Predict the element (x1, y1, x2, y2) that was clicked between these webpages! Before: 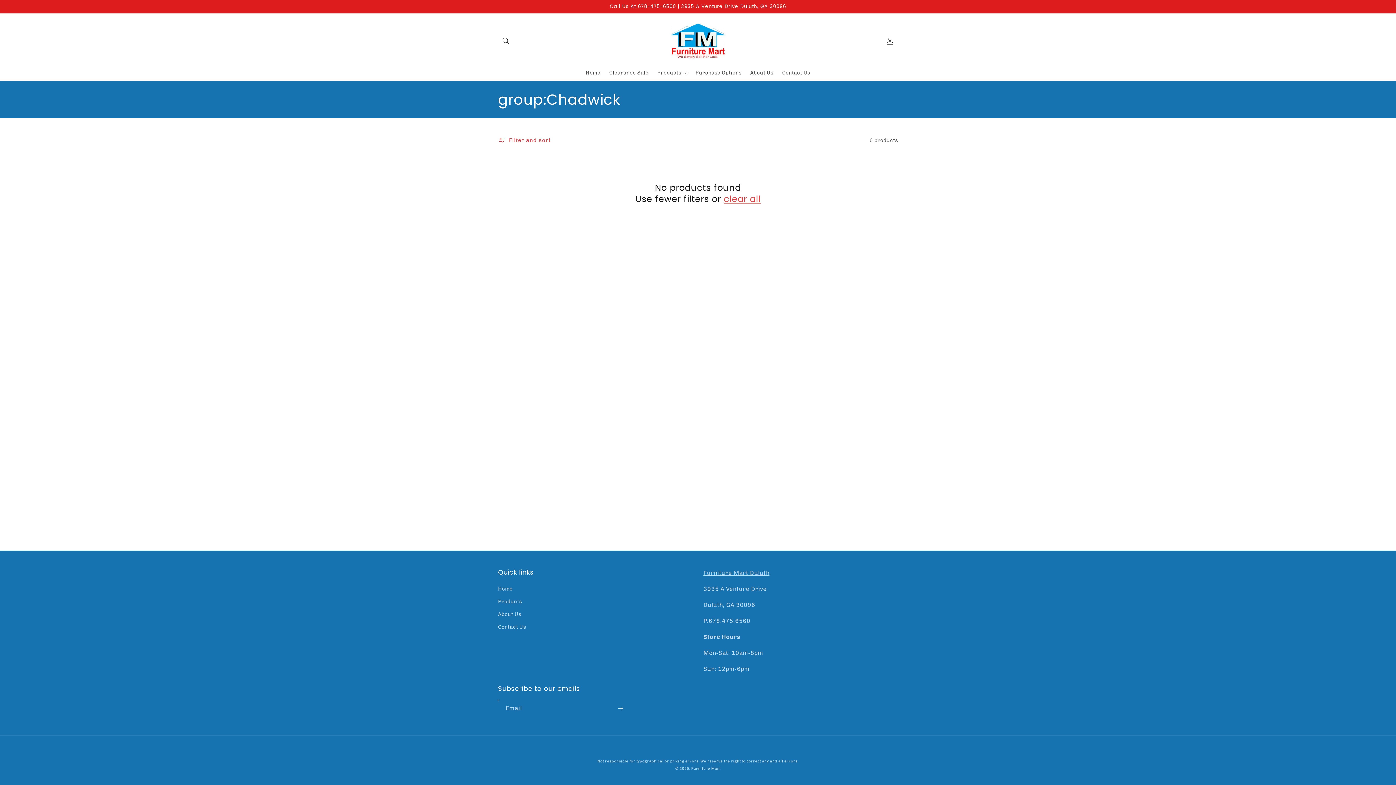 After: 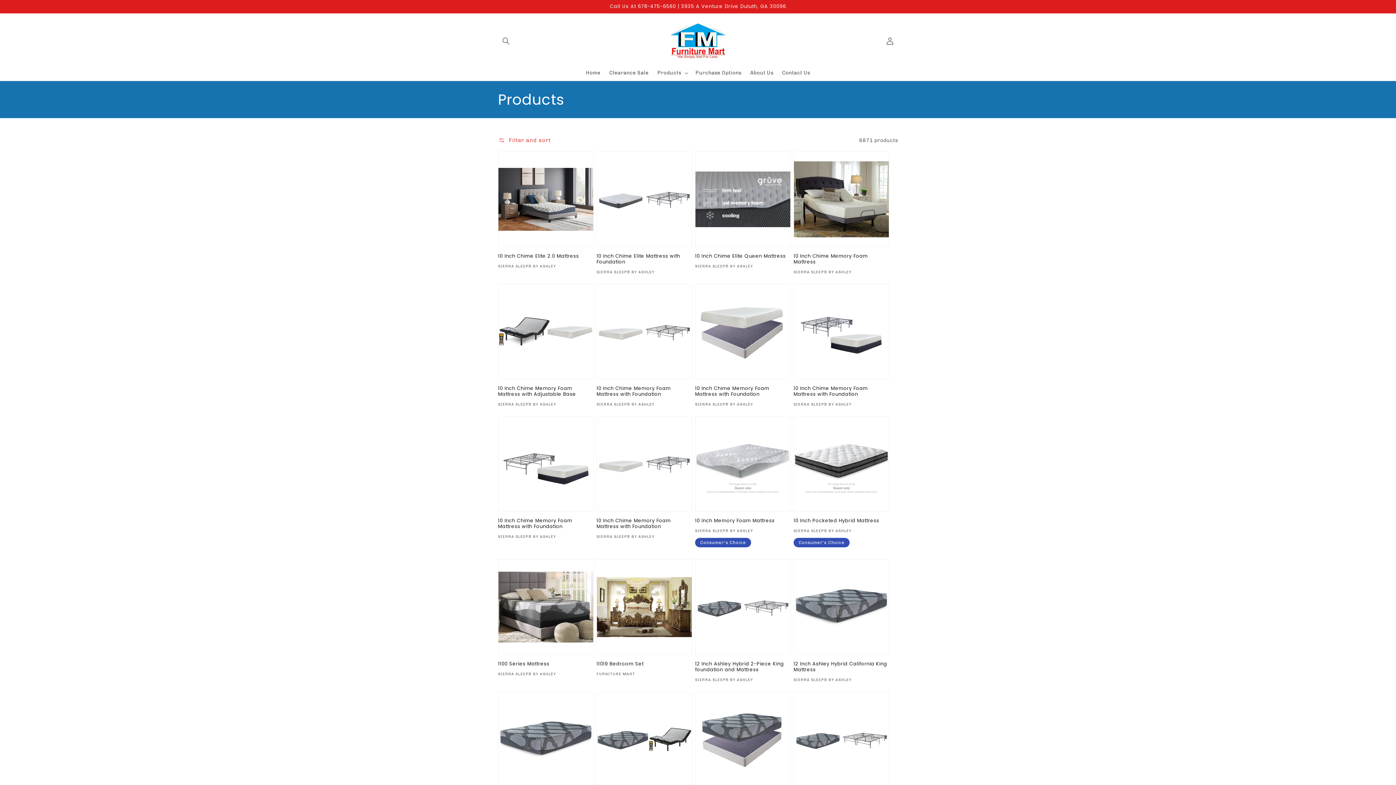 Action: bbox: (498, 595, 522, 608) label: Products